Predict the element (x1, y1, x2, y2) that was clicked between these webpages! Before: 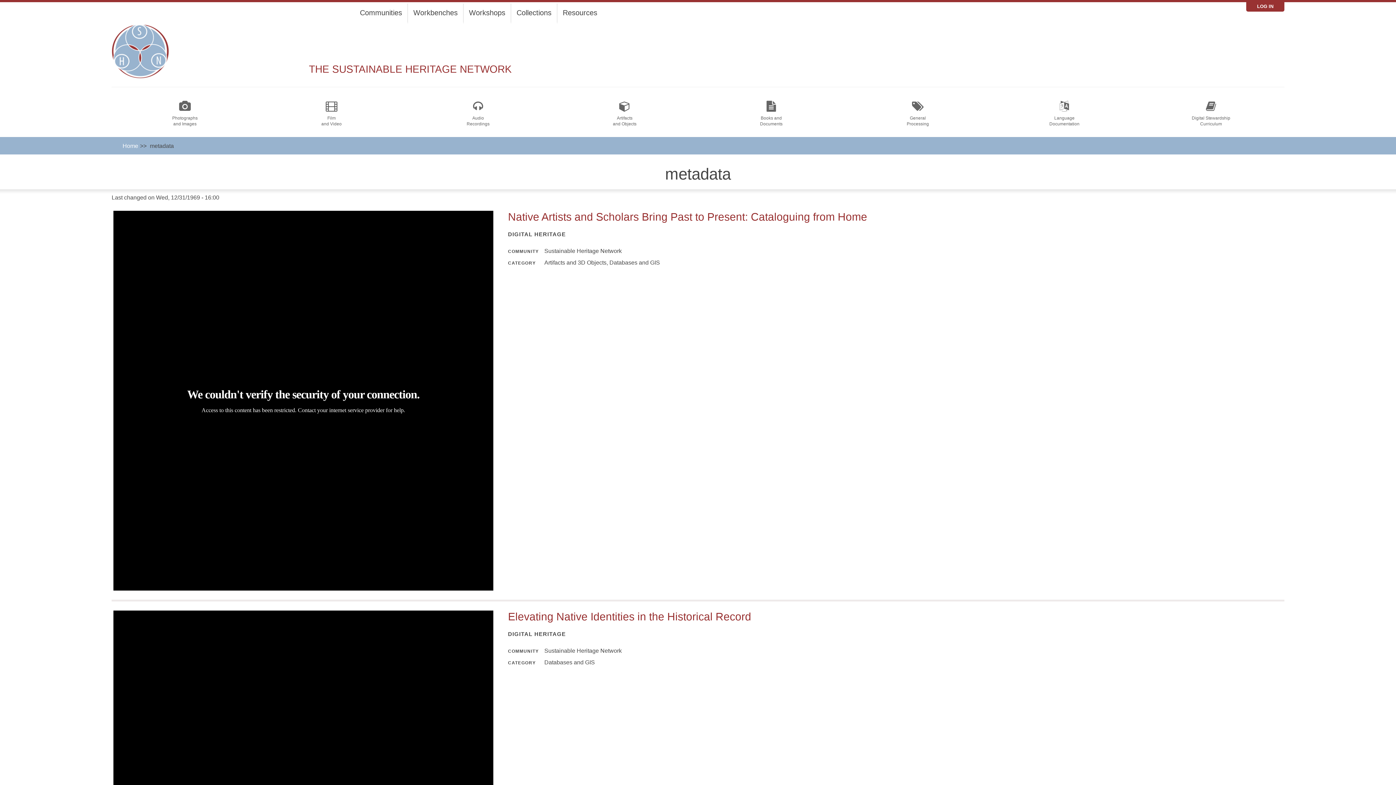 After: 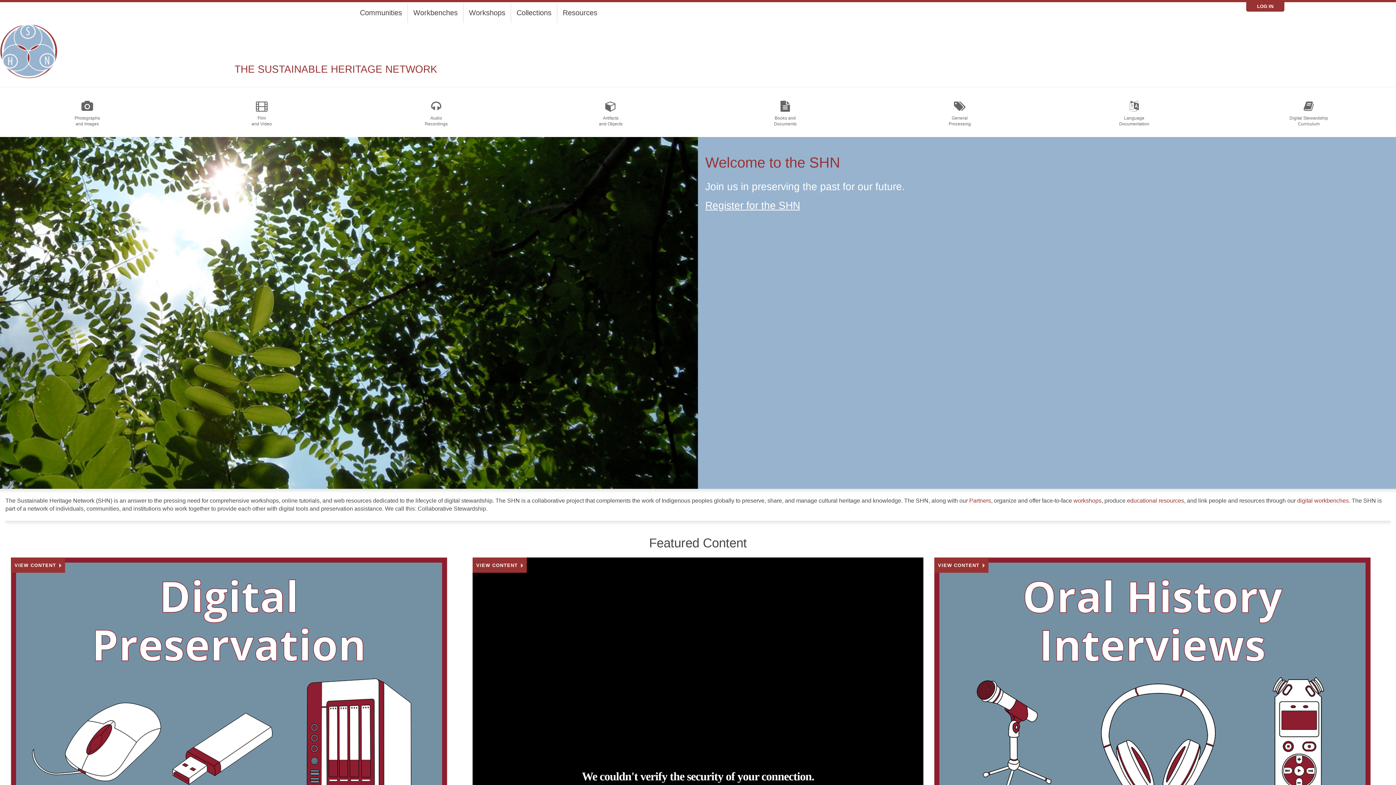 Action: bbox: (122, 142, 138, 149) label: Home